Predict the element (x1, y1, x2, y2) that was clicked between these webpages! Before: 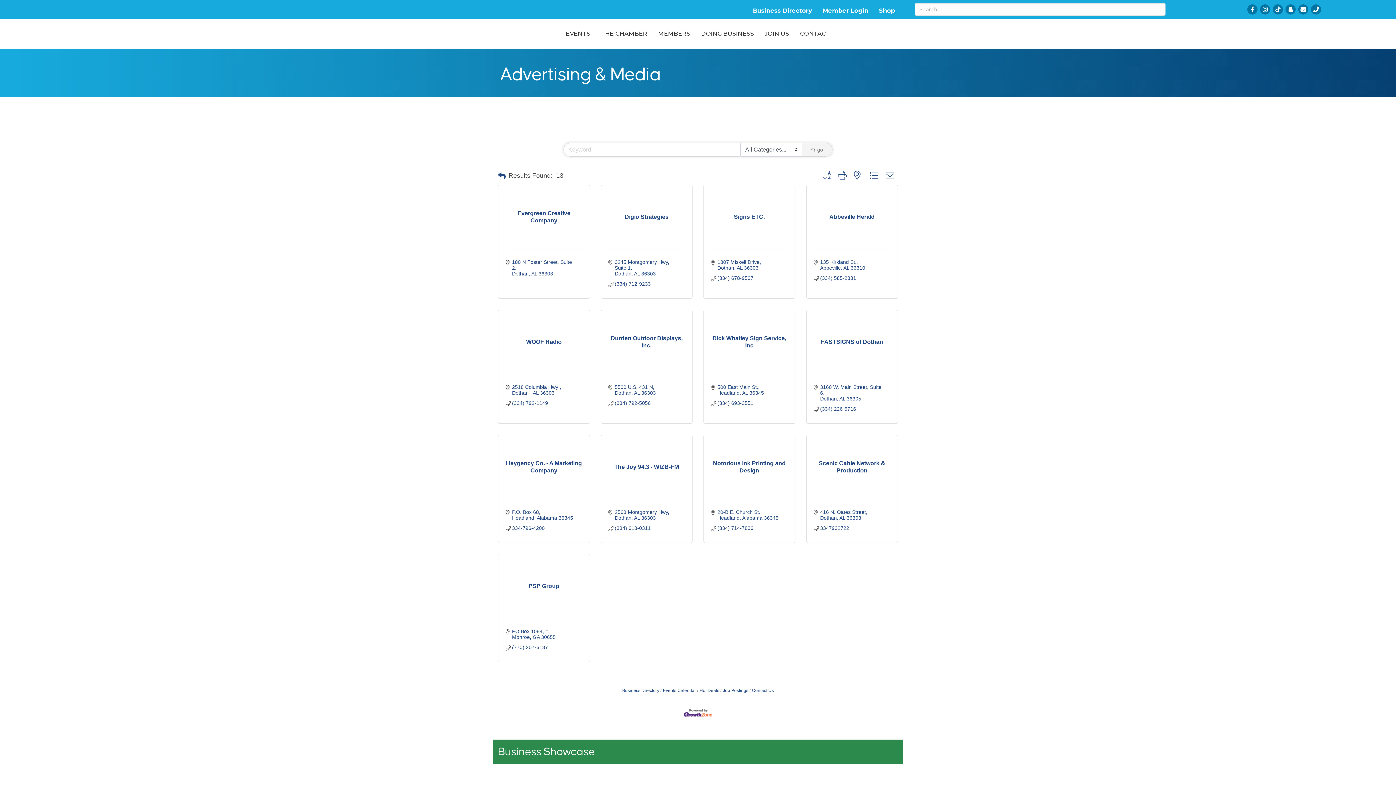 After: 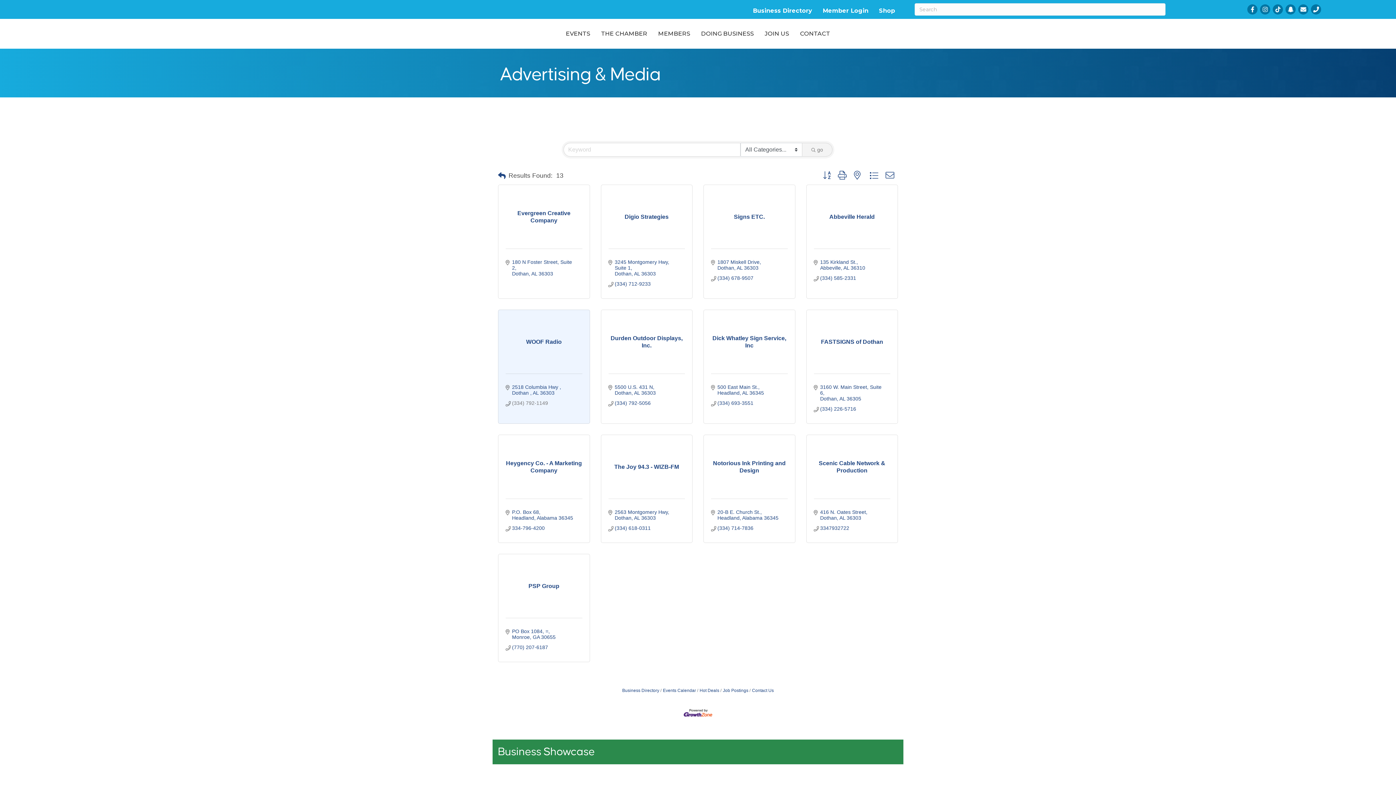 Action: label: (334) 792-1149 bbox: (512, 400, 548, 406)